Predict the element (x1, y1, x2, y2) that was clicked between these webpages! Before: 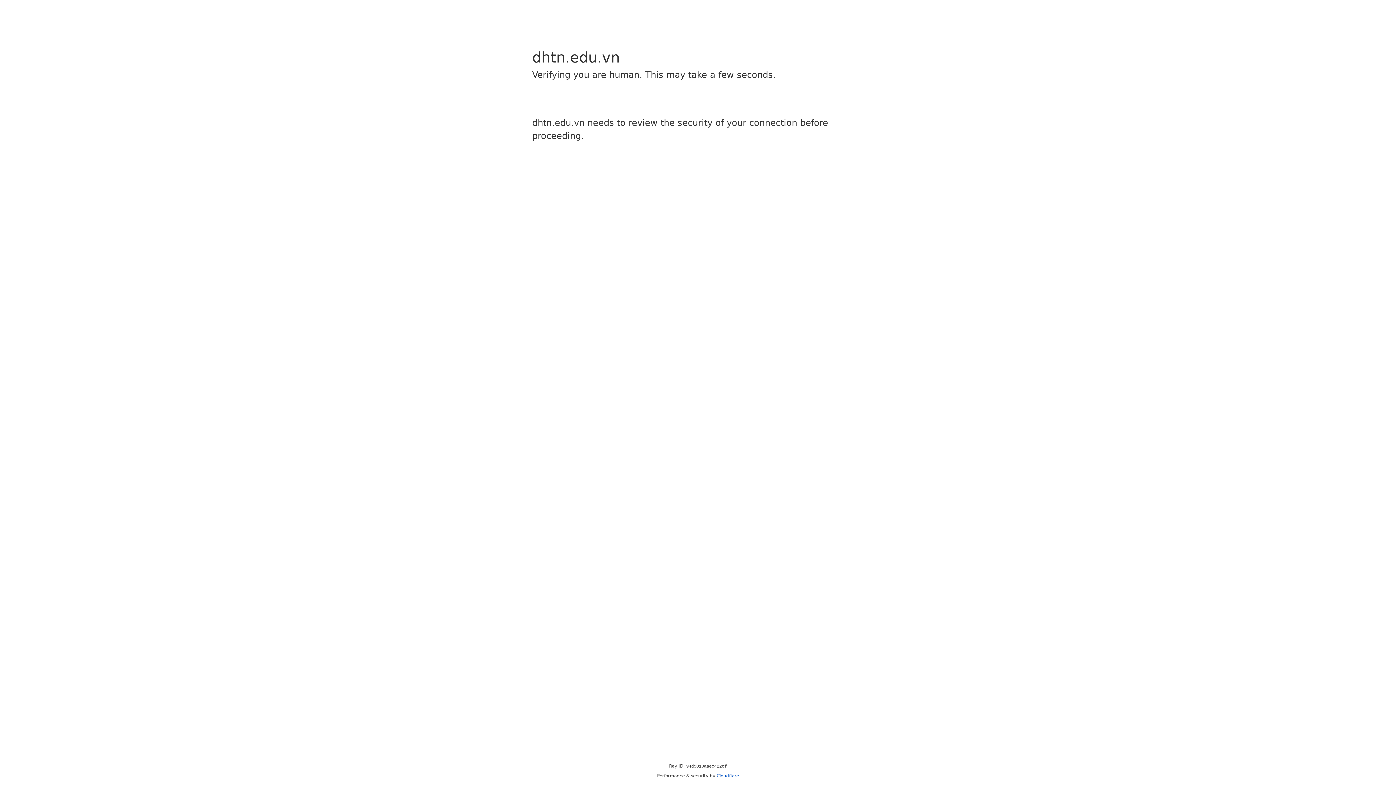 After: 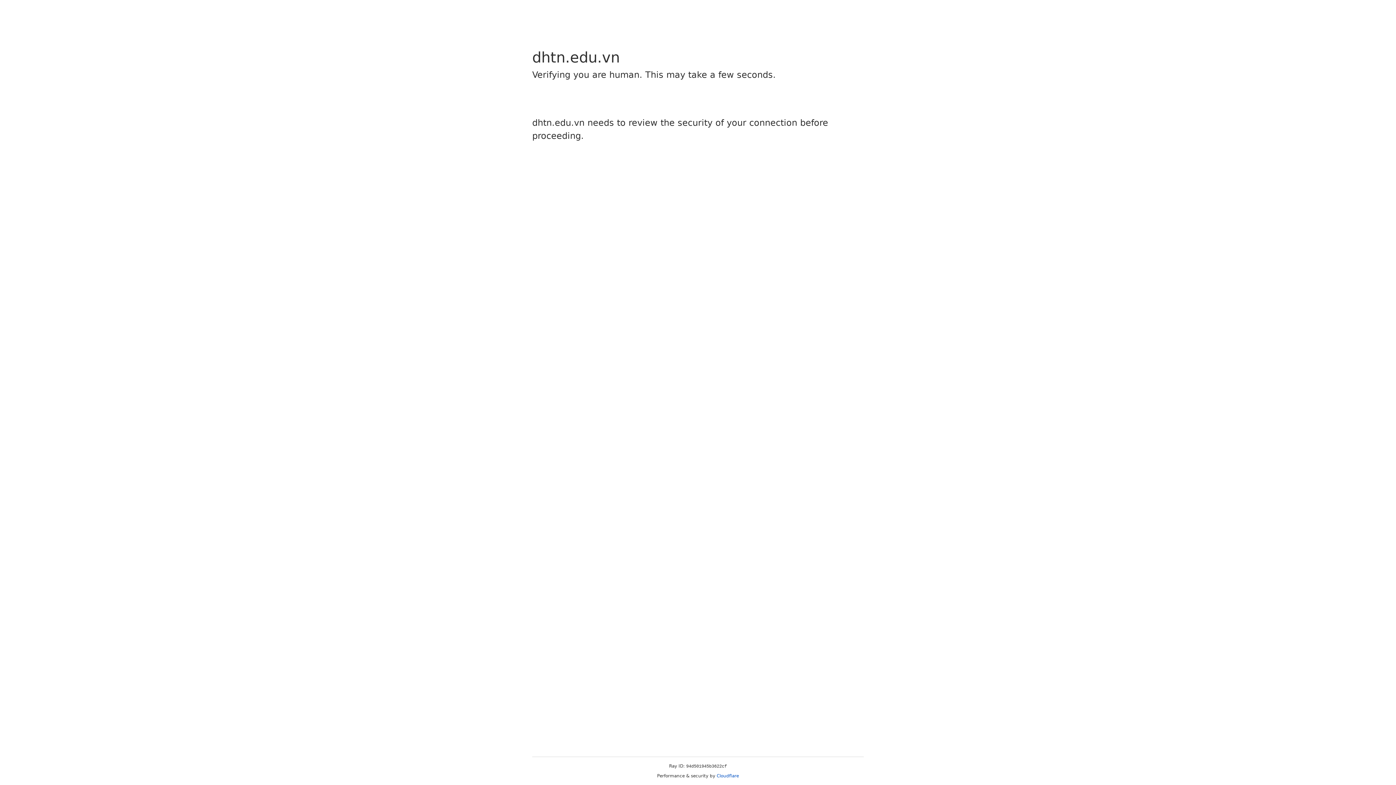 Action: label: Cloudflare bbox: (716, 773, 739, 778)